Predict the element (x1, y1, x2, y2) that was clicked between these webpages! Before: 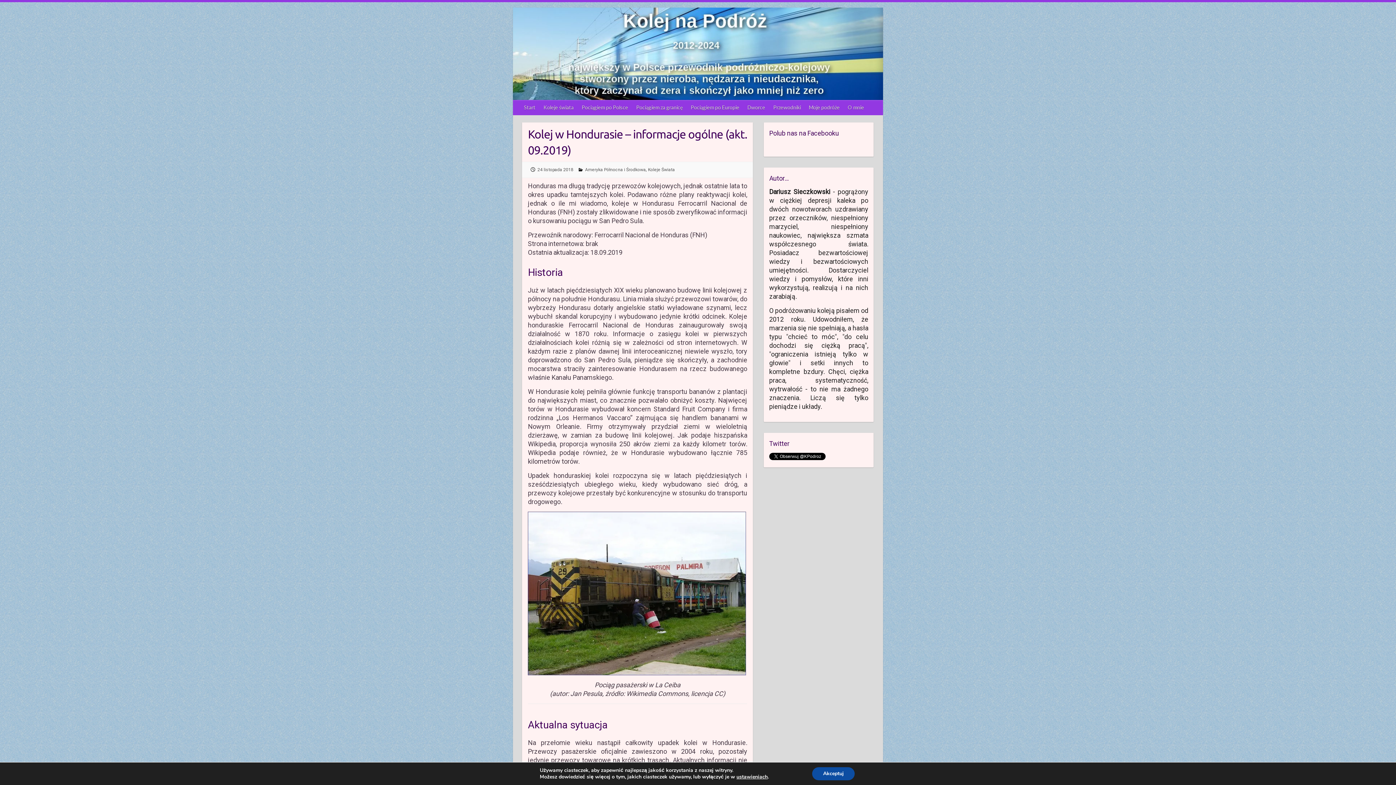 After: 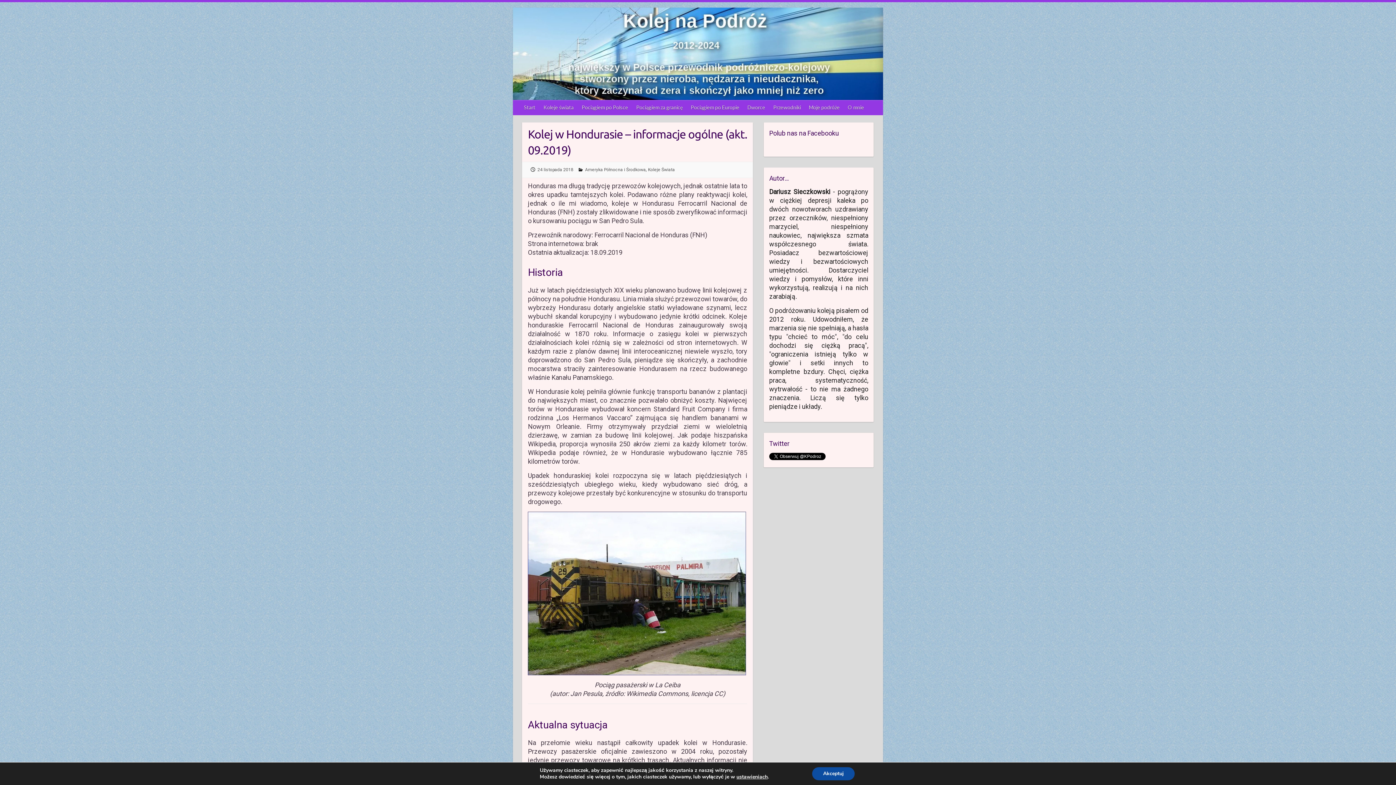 Action: label: 24 listopada 2018 bbox: (537, 167, 573, 172)